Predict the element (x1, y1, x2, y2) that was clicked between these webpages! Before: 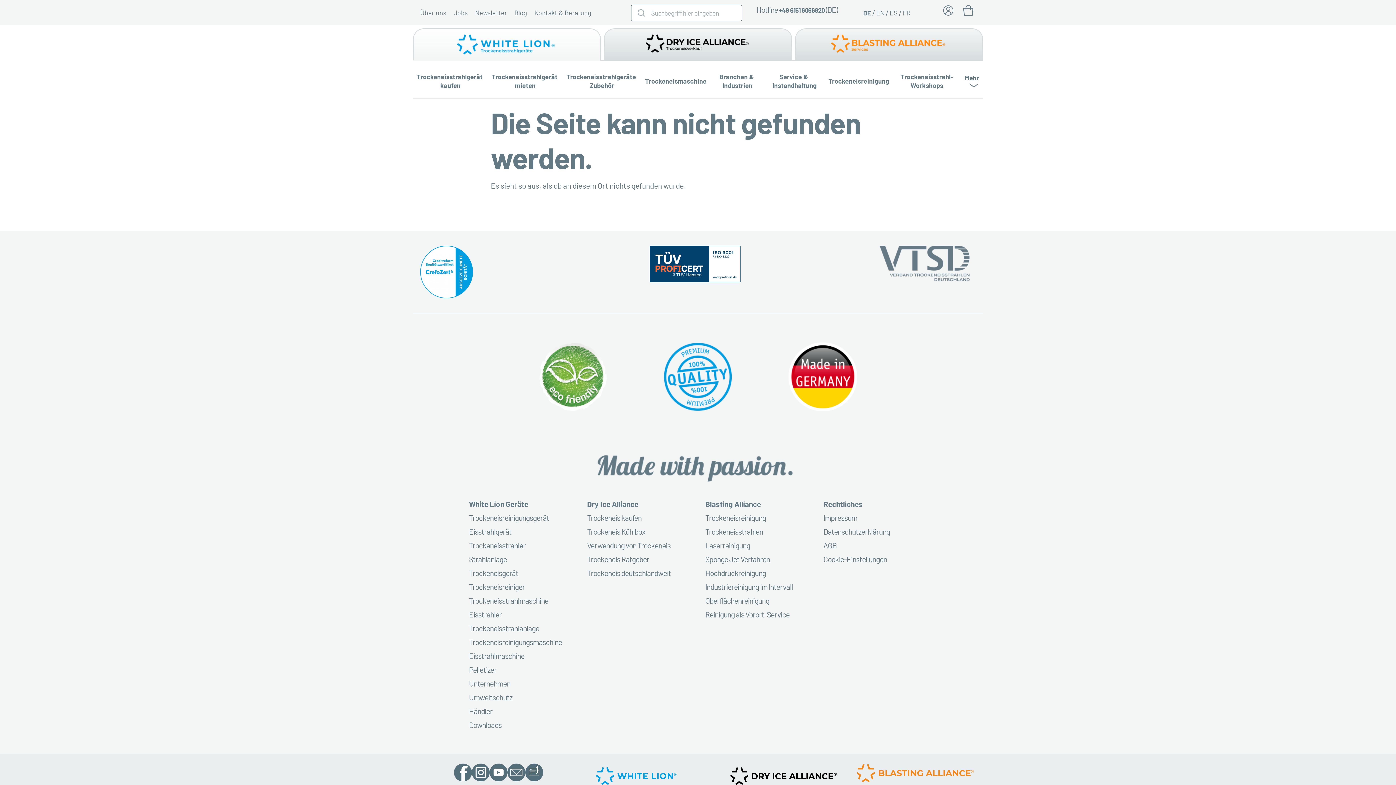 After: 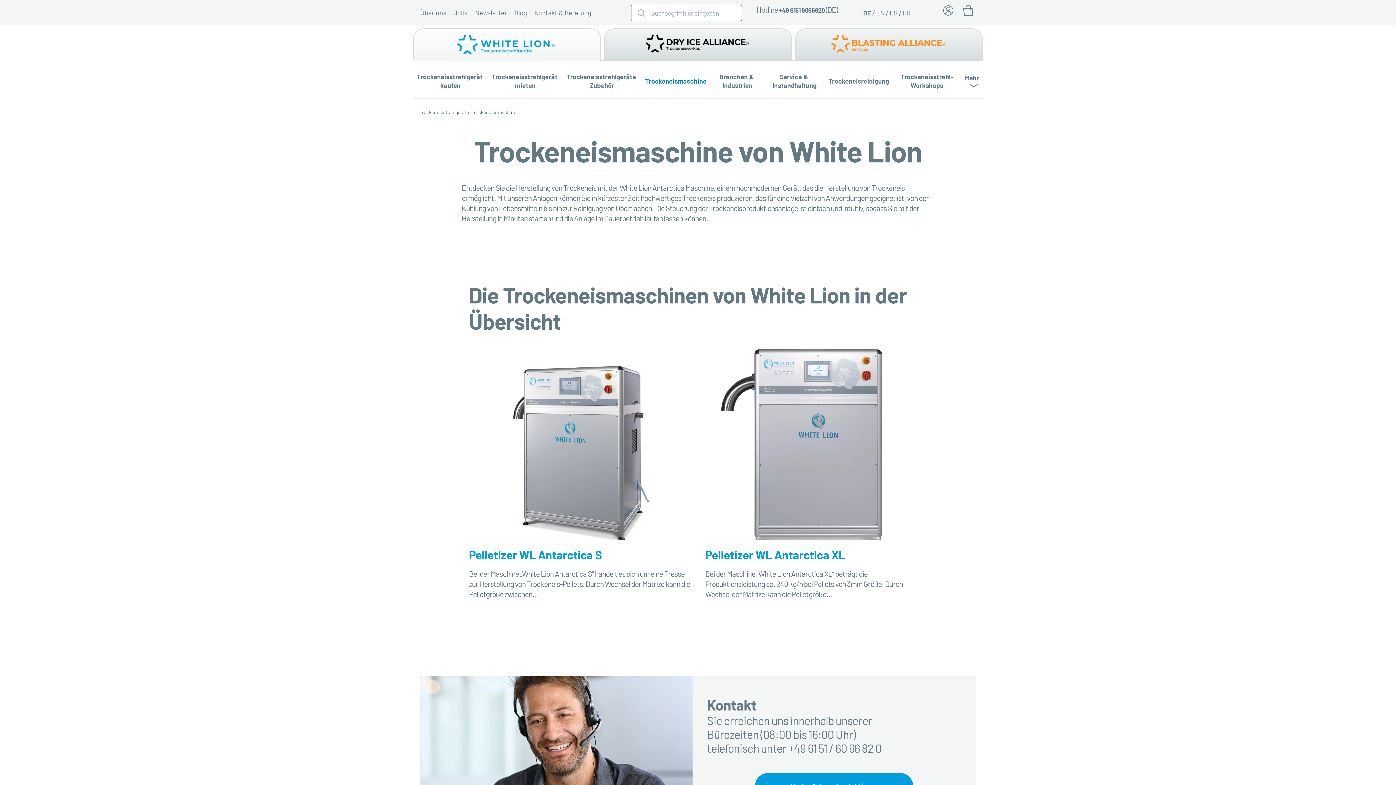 Action: bbox: (641, 64, 710, 97) label: Trockeneismaschine